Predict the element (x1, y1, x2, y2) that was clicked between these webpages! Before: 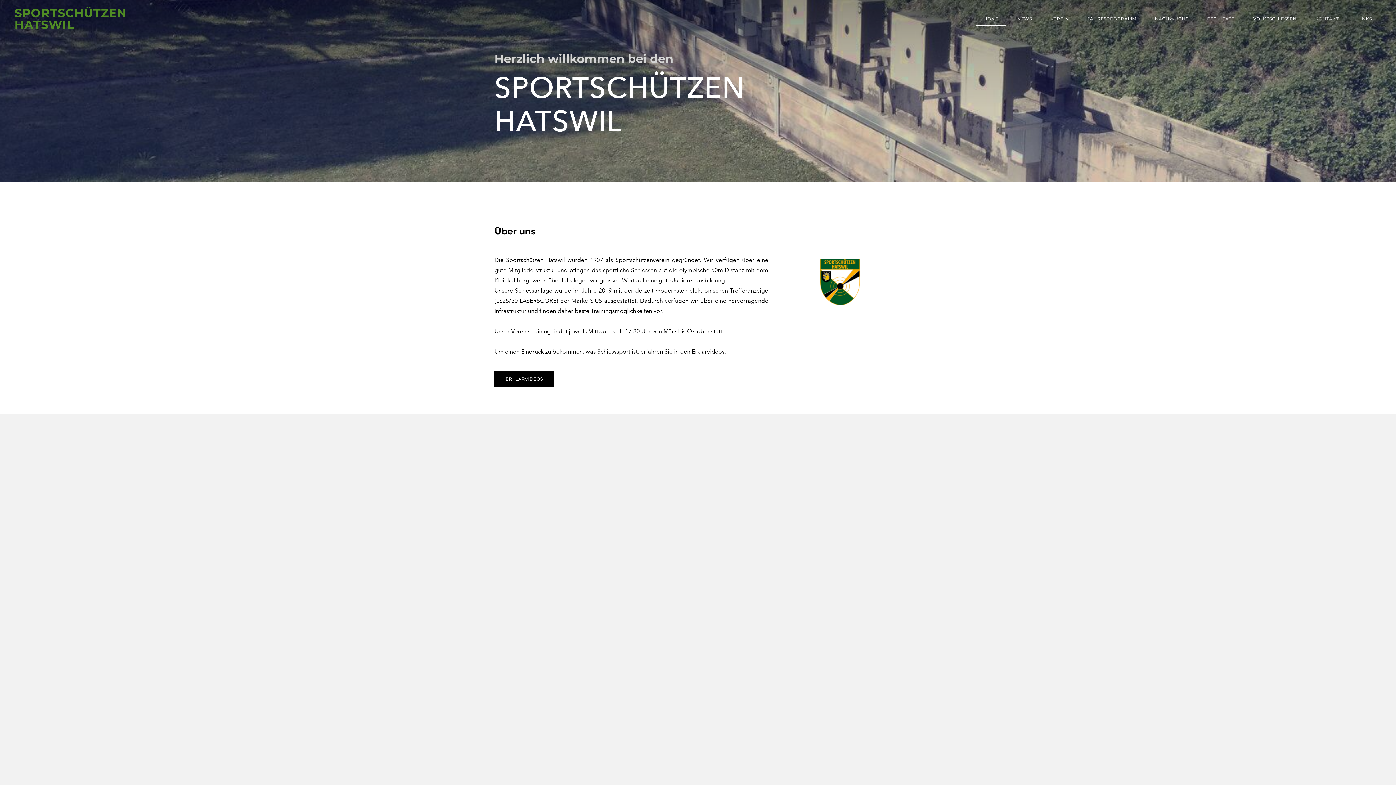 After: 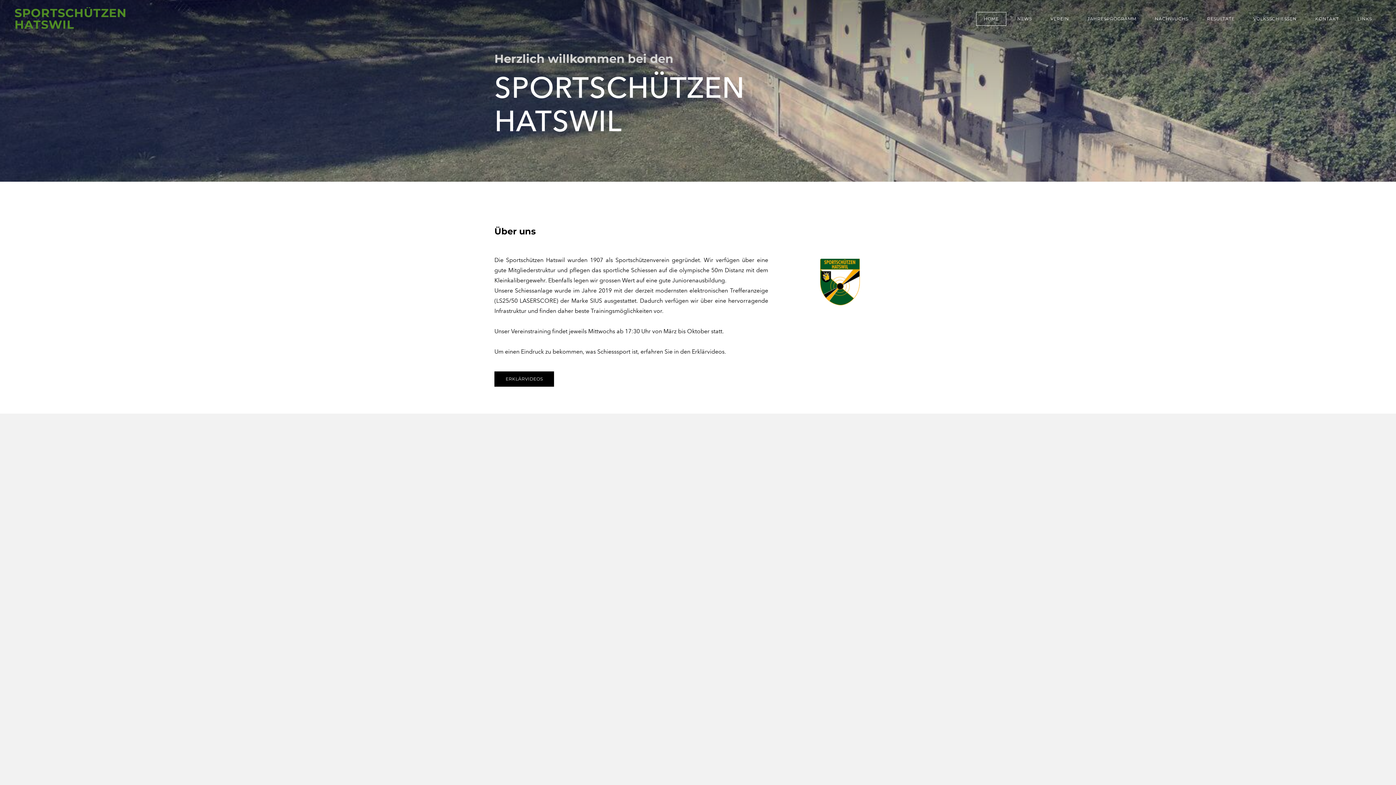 Action: bbox: (820, 305, 860, 312)